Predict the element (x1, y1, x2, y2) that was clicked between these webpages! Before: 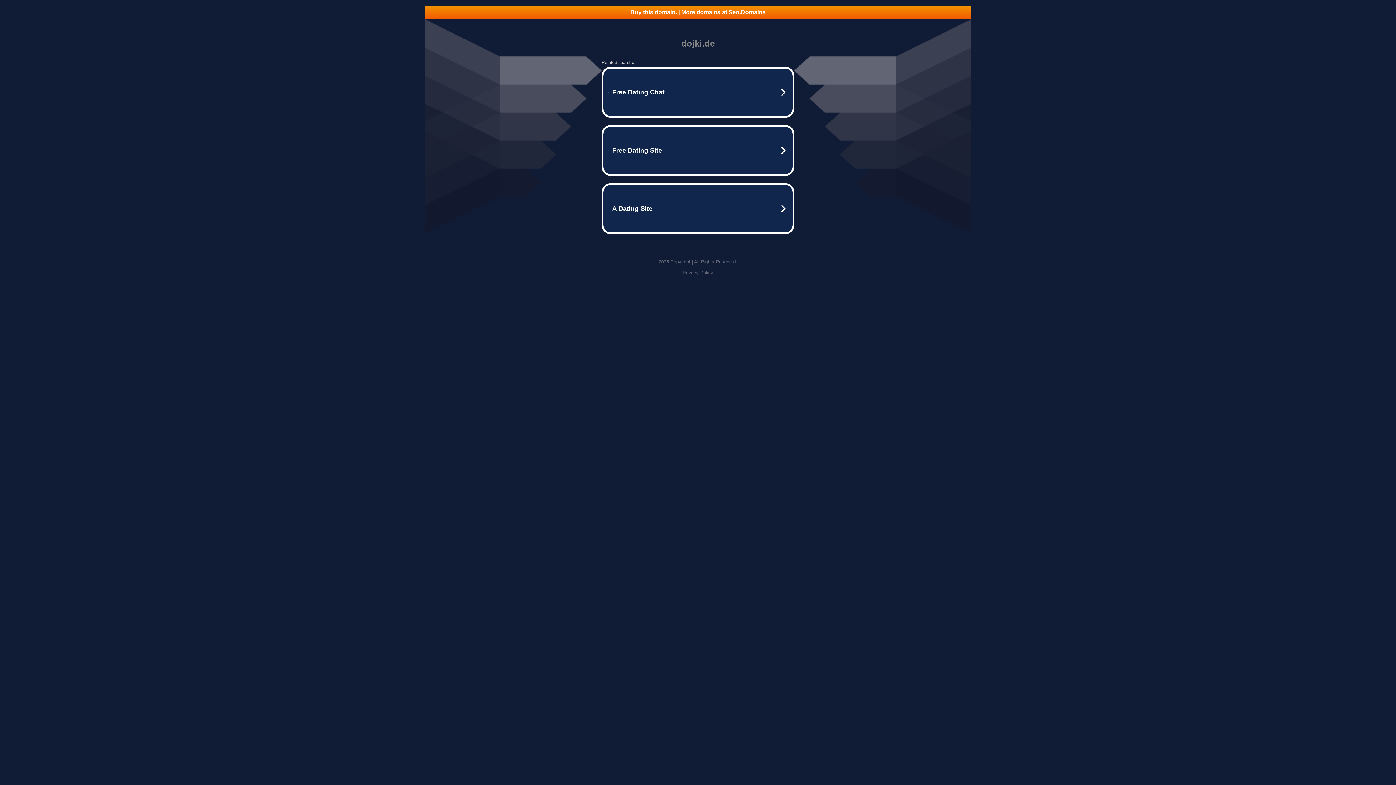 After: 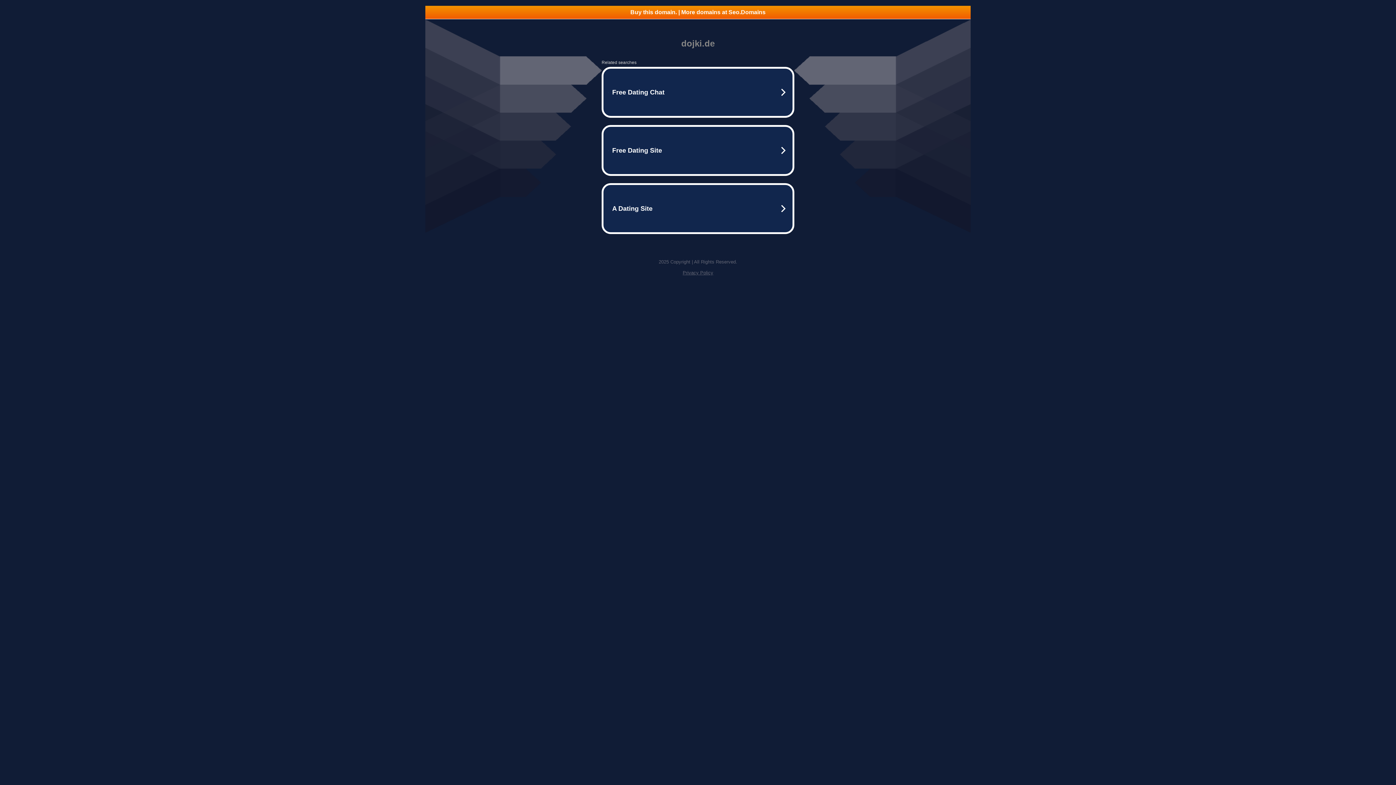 Action: label: Privacy Policy bbox: (682, 270, 713, 275)